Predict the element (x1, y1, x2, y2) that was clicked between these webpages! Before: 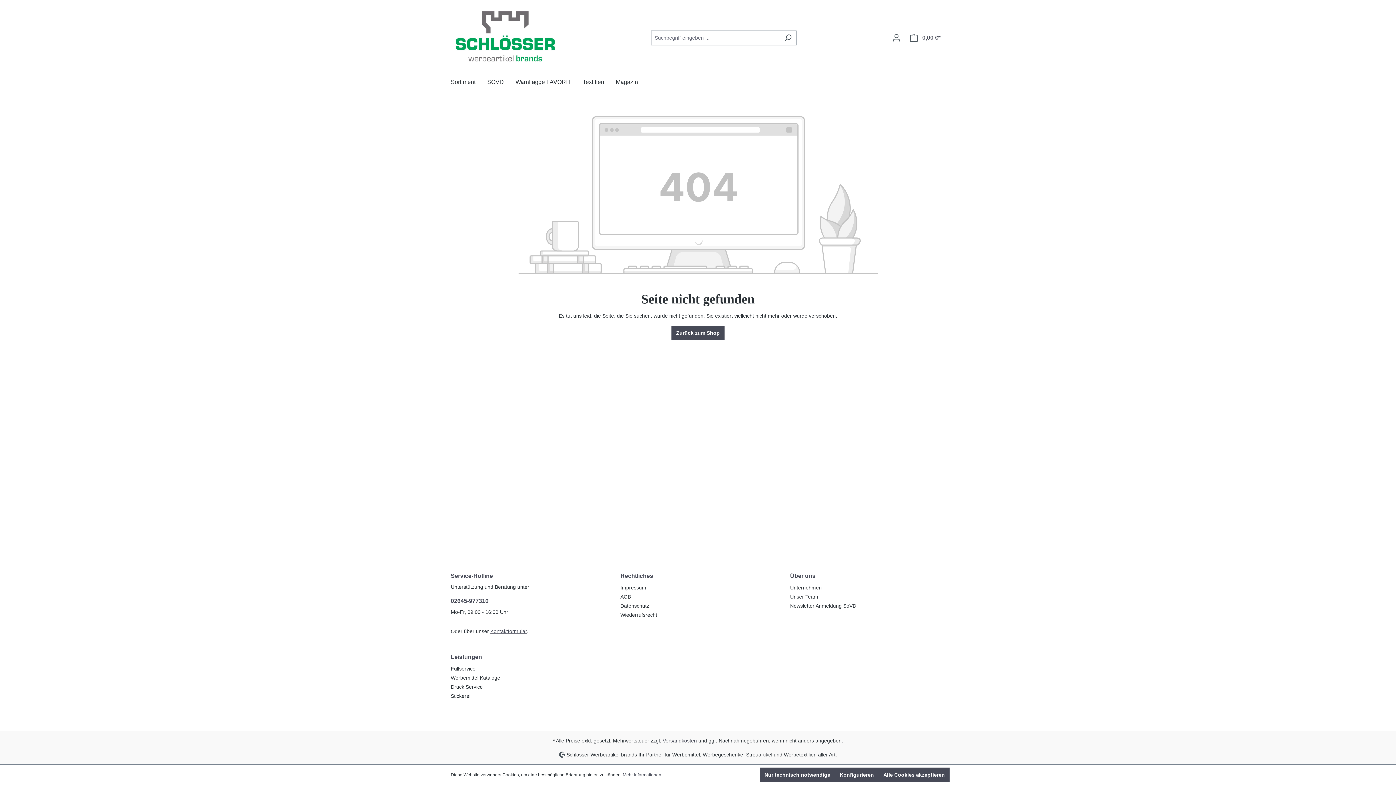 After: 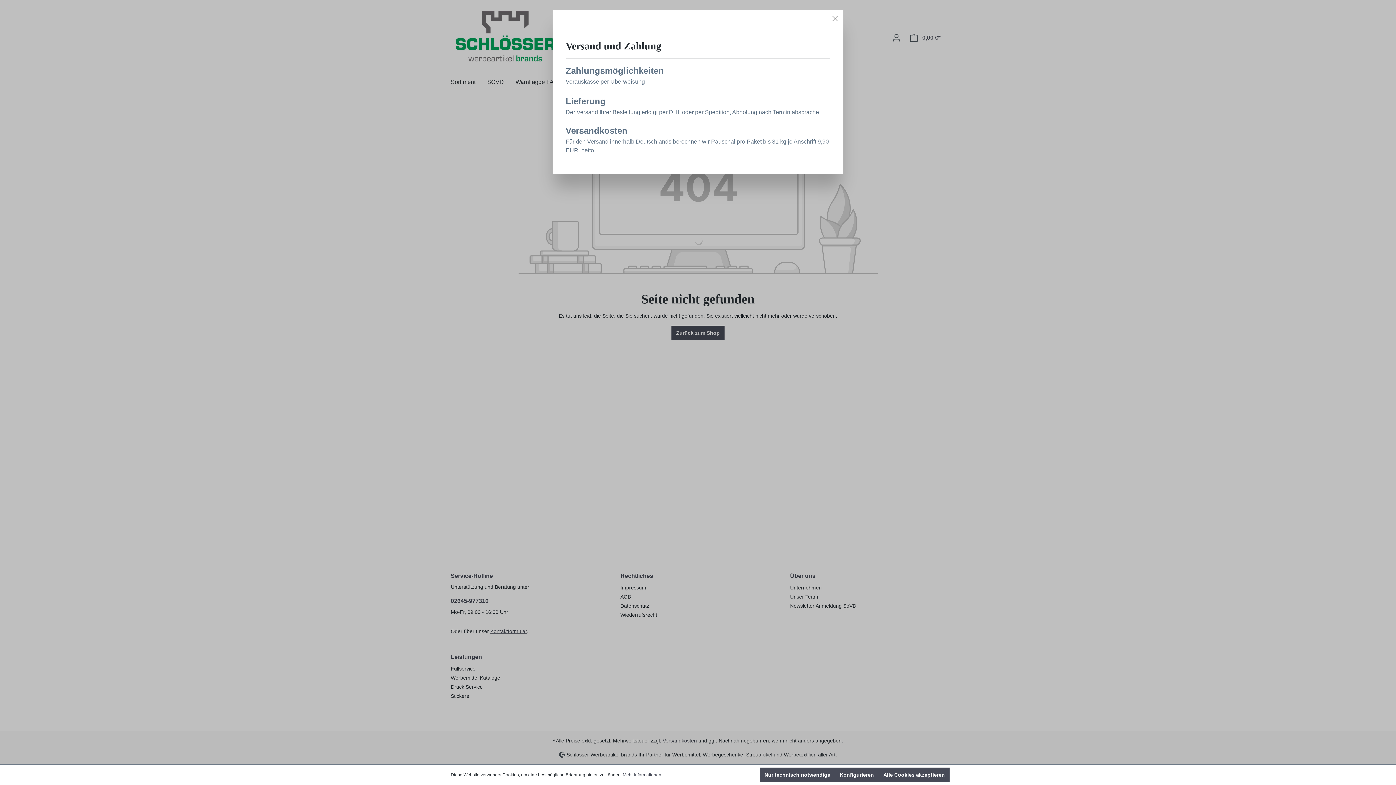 Action: label: Versandkosten bbox: (662, 738, 697, 743)